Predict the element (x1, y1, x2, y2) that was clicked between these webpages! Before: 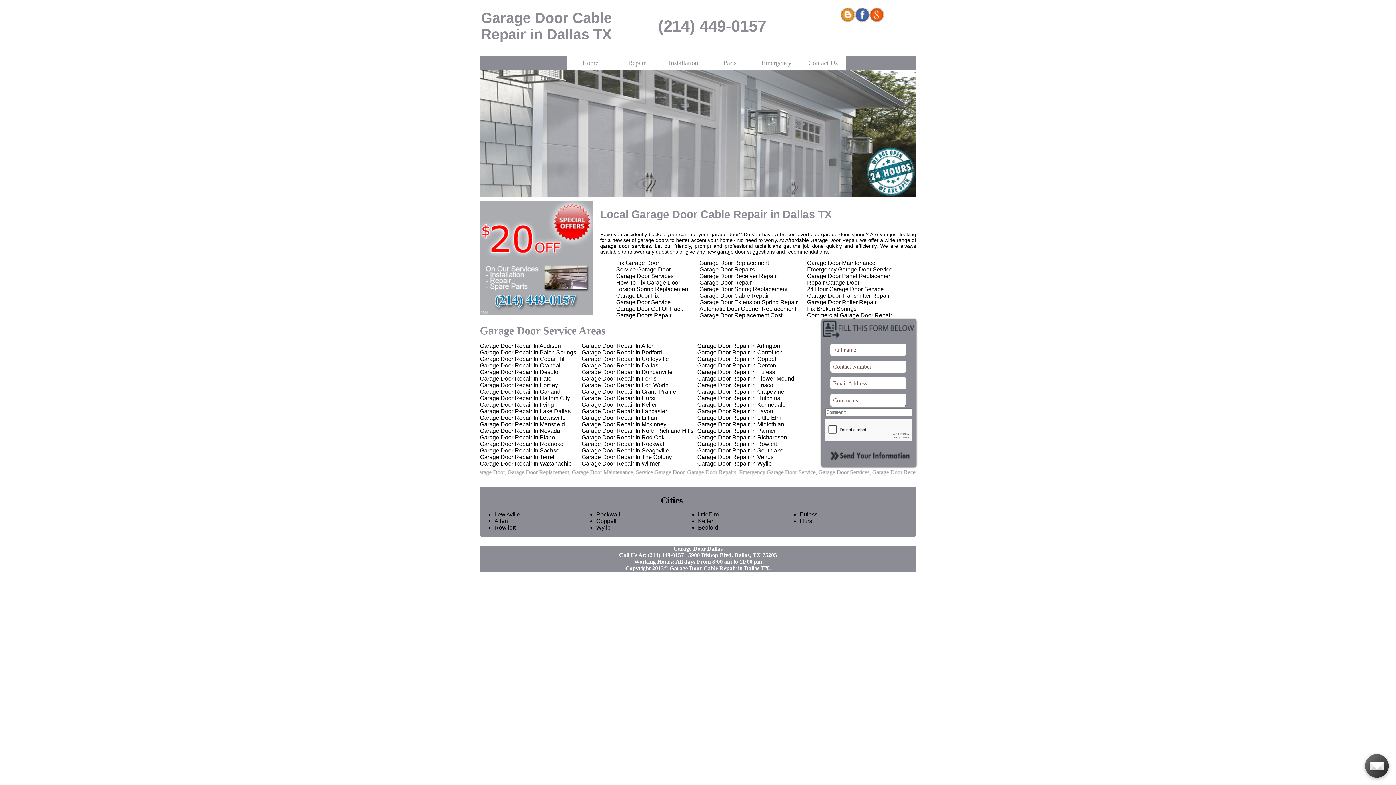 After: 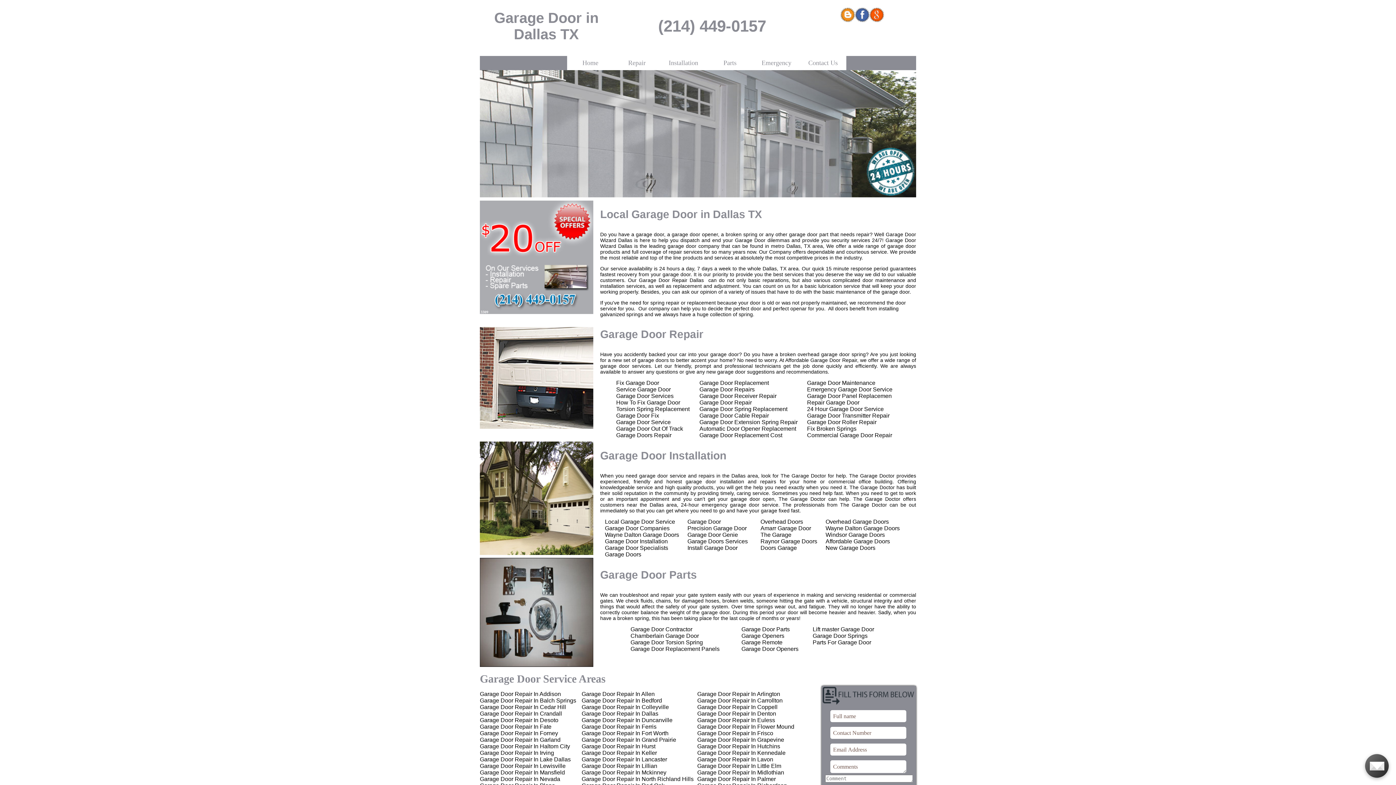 Action: label: Home bbox: (567, 56, 613, 70)